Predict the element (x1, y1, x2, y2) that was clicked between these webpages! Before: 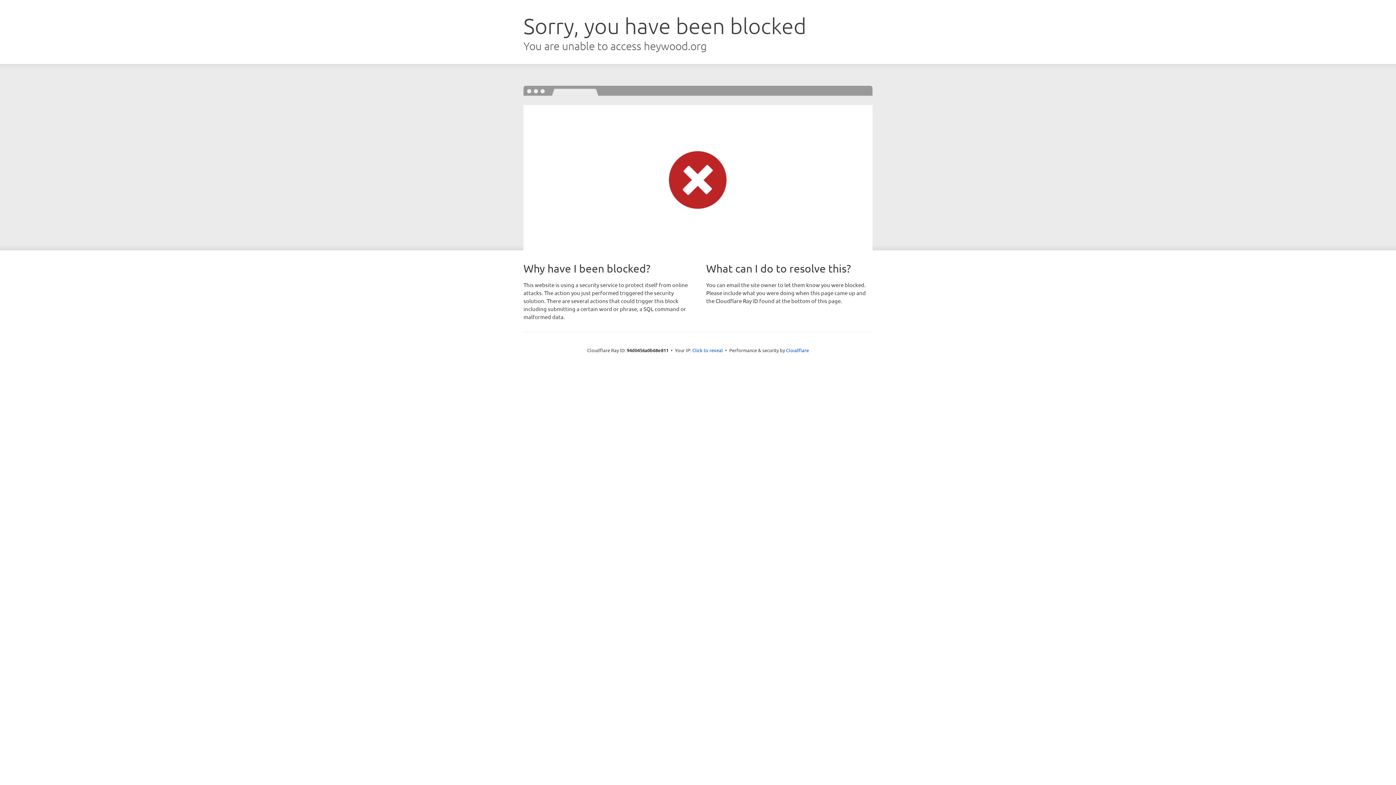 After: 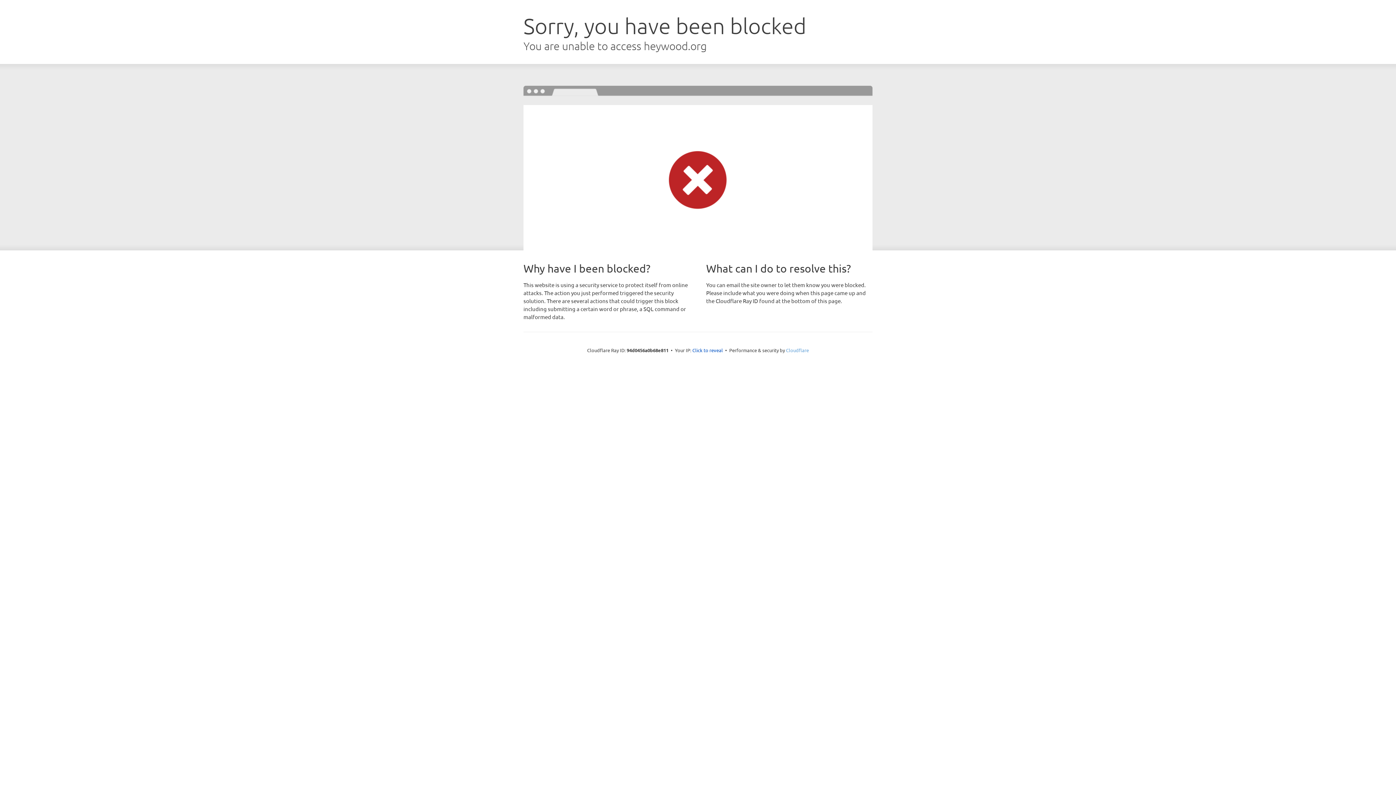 Action: label: Cloudflare bbox: (786, 347, 809, 353)